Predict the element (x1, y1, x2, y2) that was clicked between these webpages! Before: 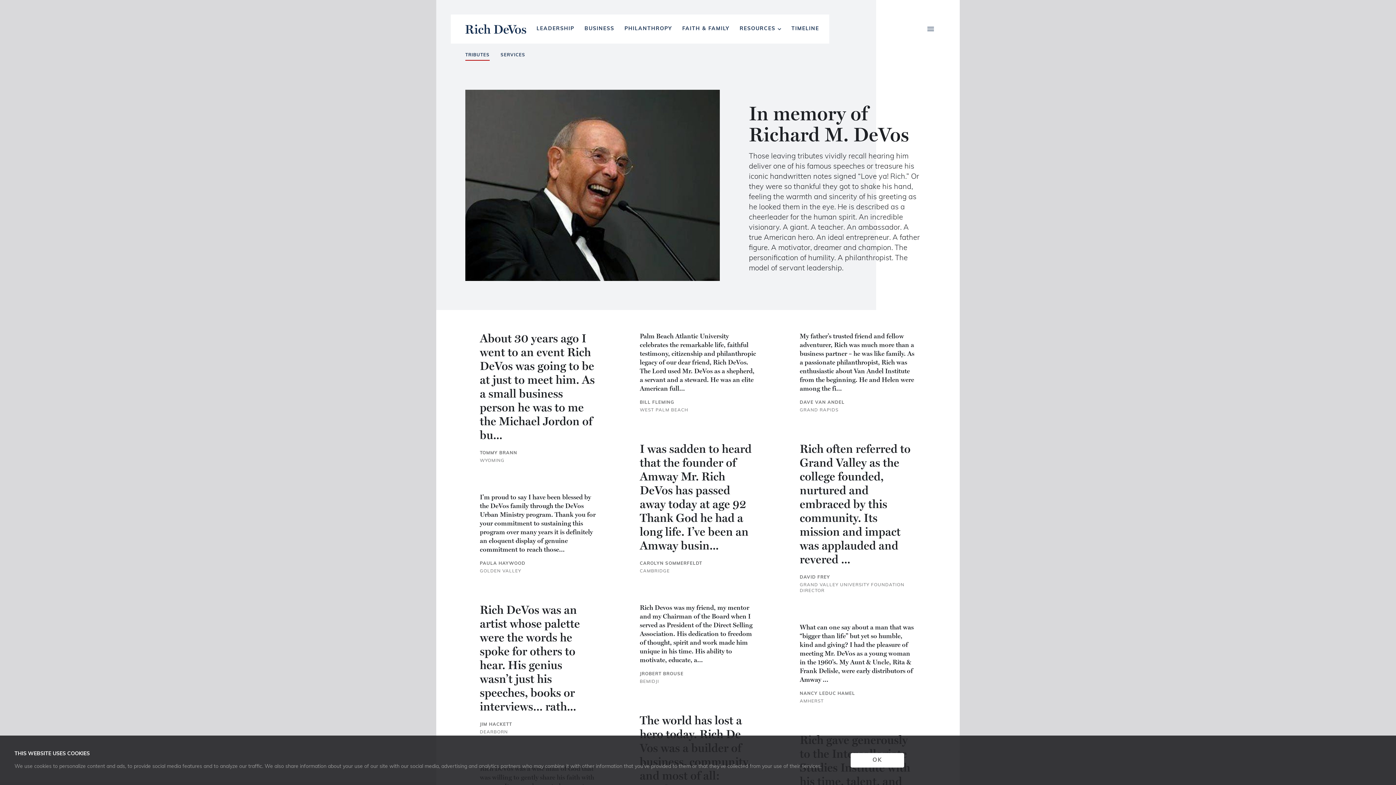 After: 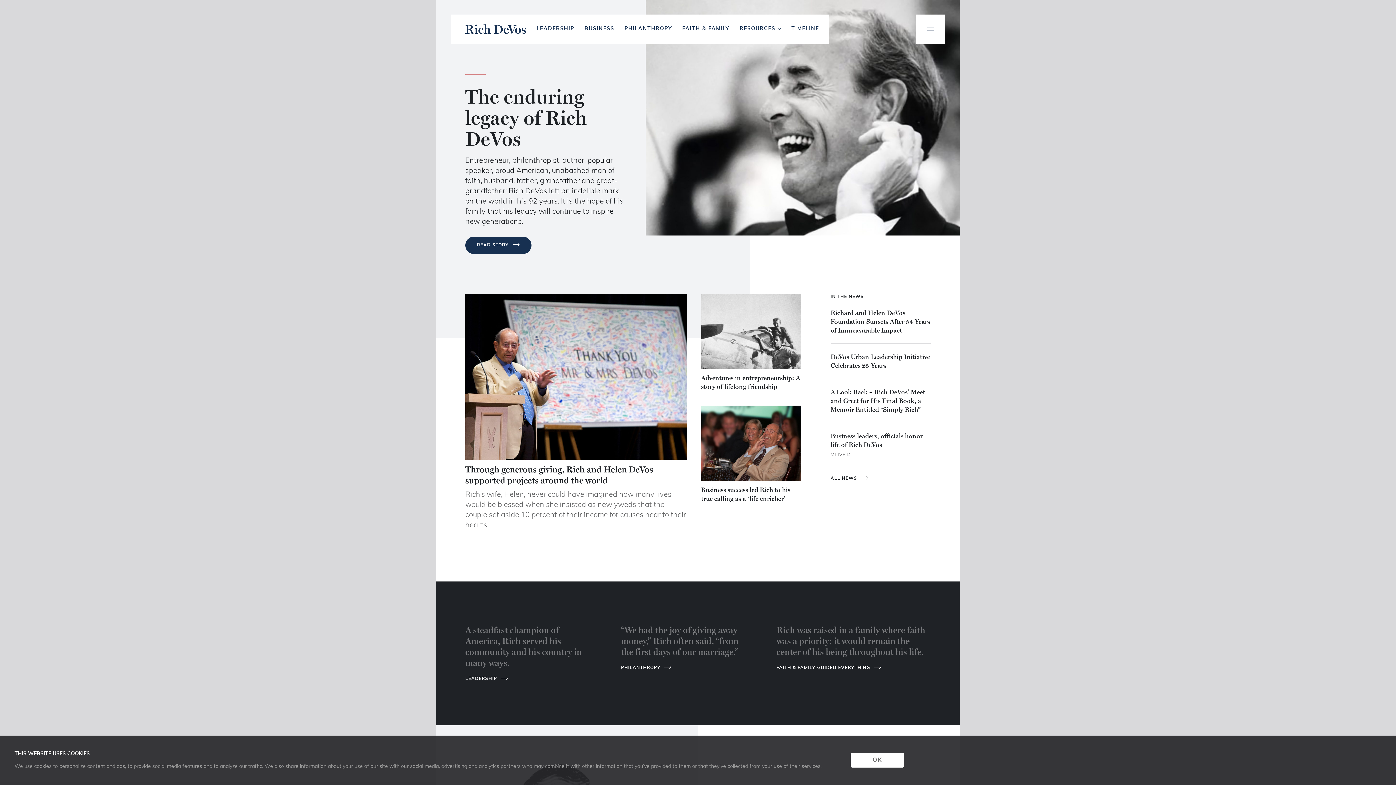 Action: bbox: (465, 24, 526, 33) label: Rich DeVos